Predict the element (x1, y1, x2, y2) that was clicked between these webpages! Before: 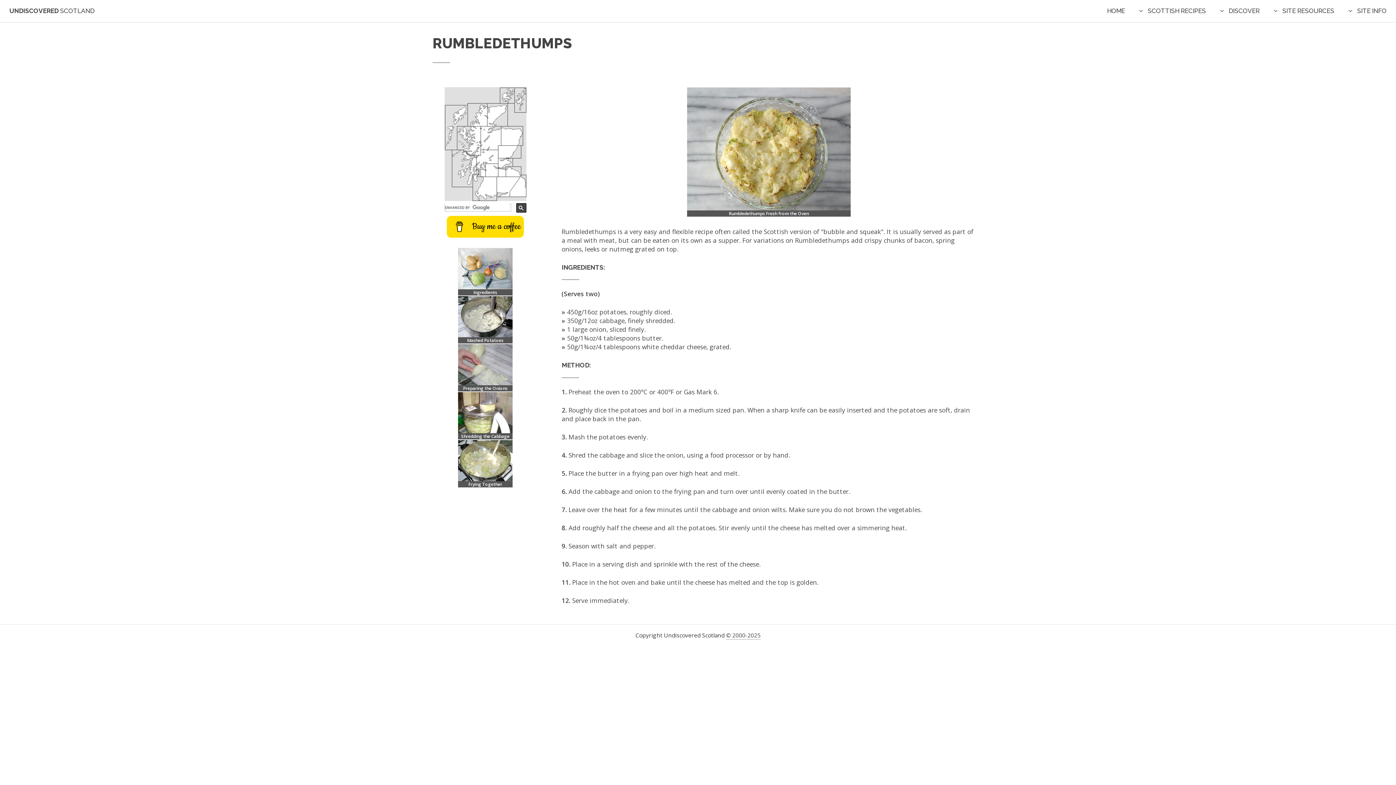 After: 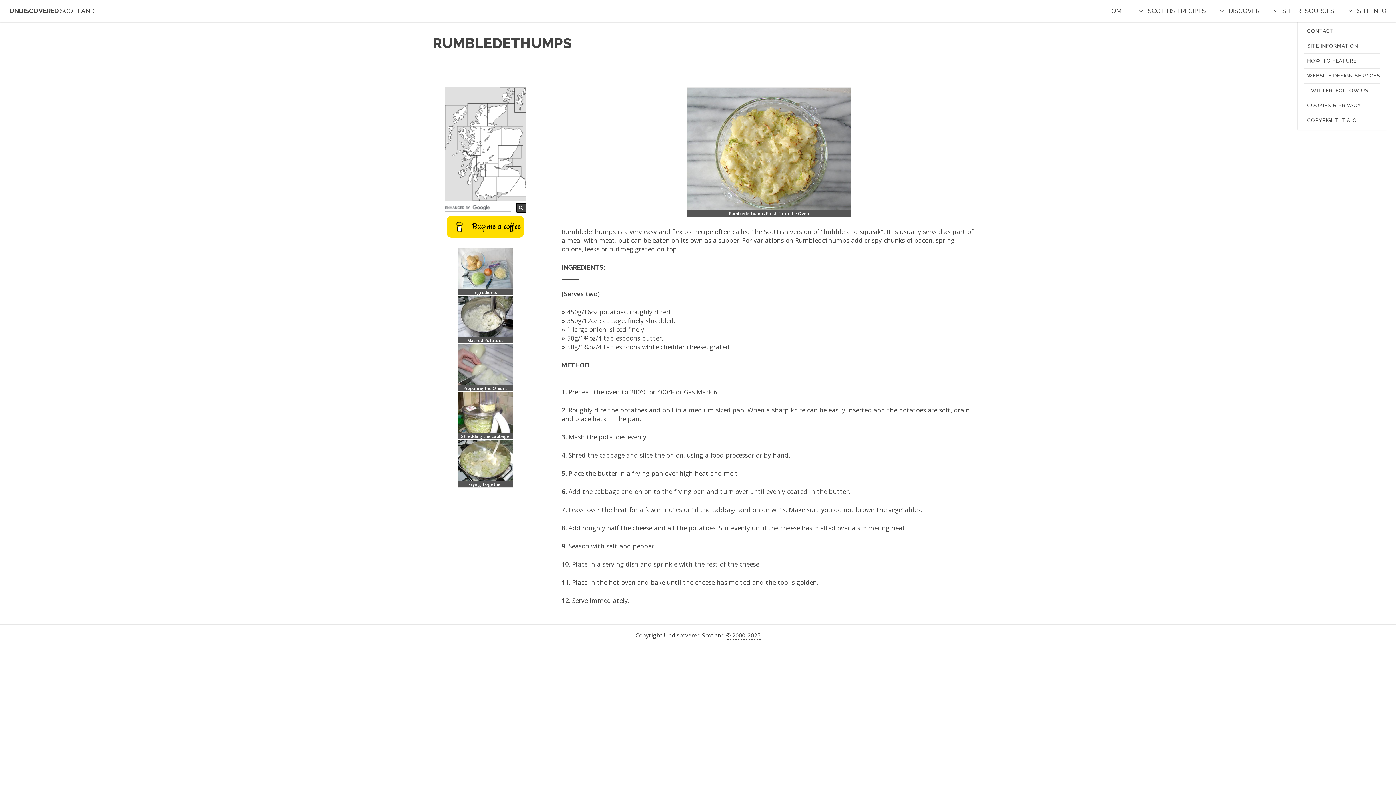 Action: bbox: (1348, 7, 1386, 14) label: SITE INFO